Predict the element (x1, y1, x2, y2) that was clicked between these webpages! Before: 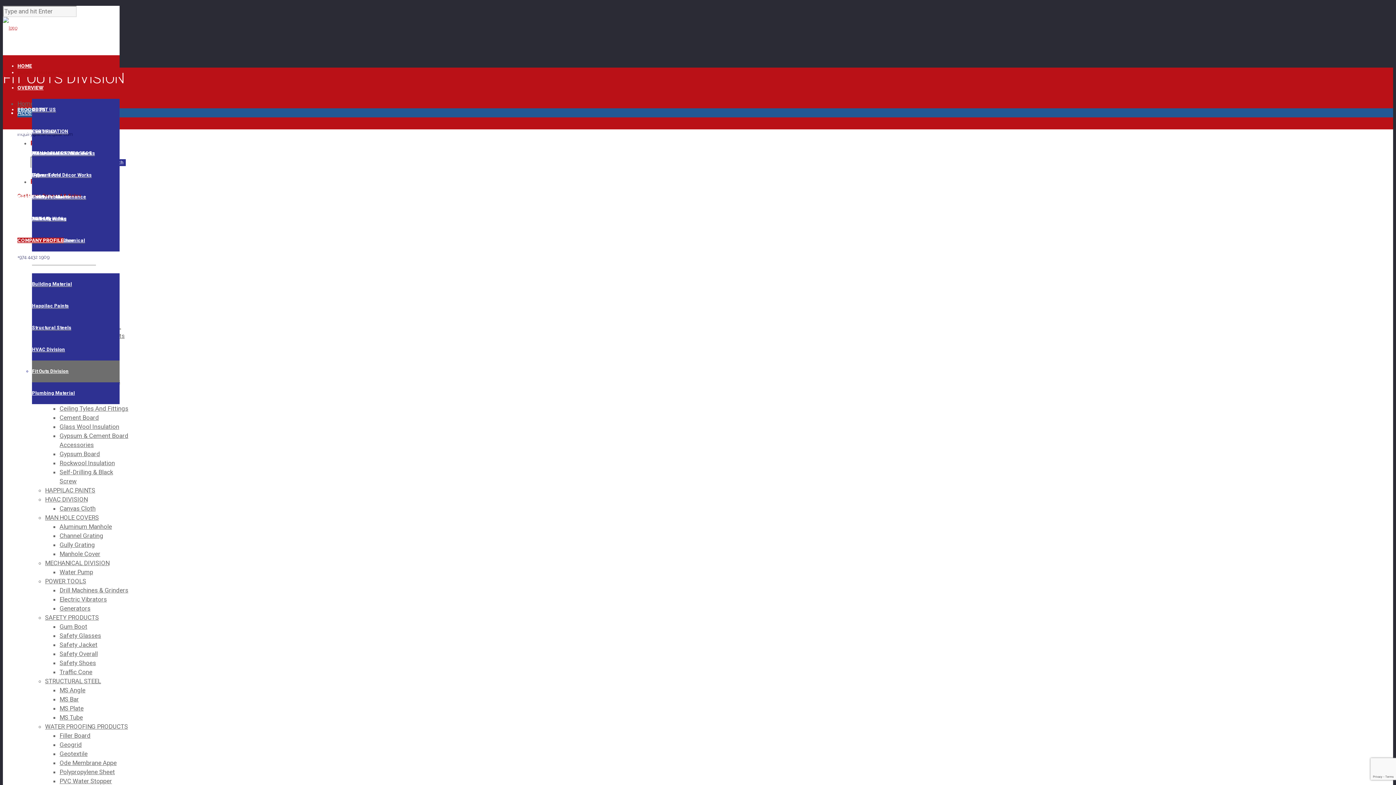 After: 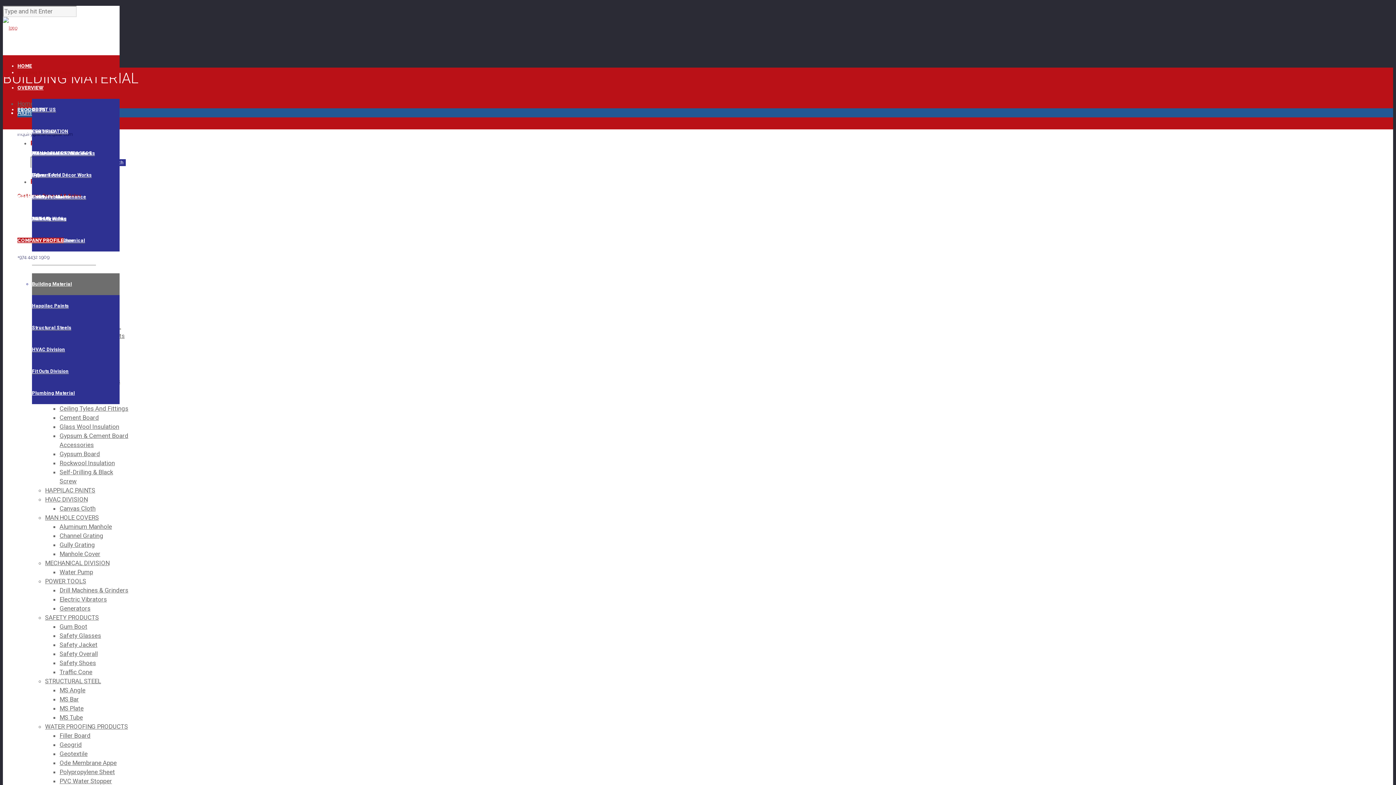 Action: bbox: (32, 281, 72, 287) label: Building Material